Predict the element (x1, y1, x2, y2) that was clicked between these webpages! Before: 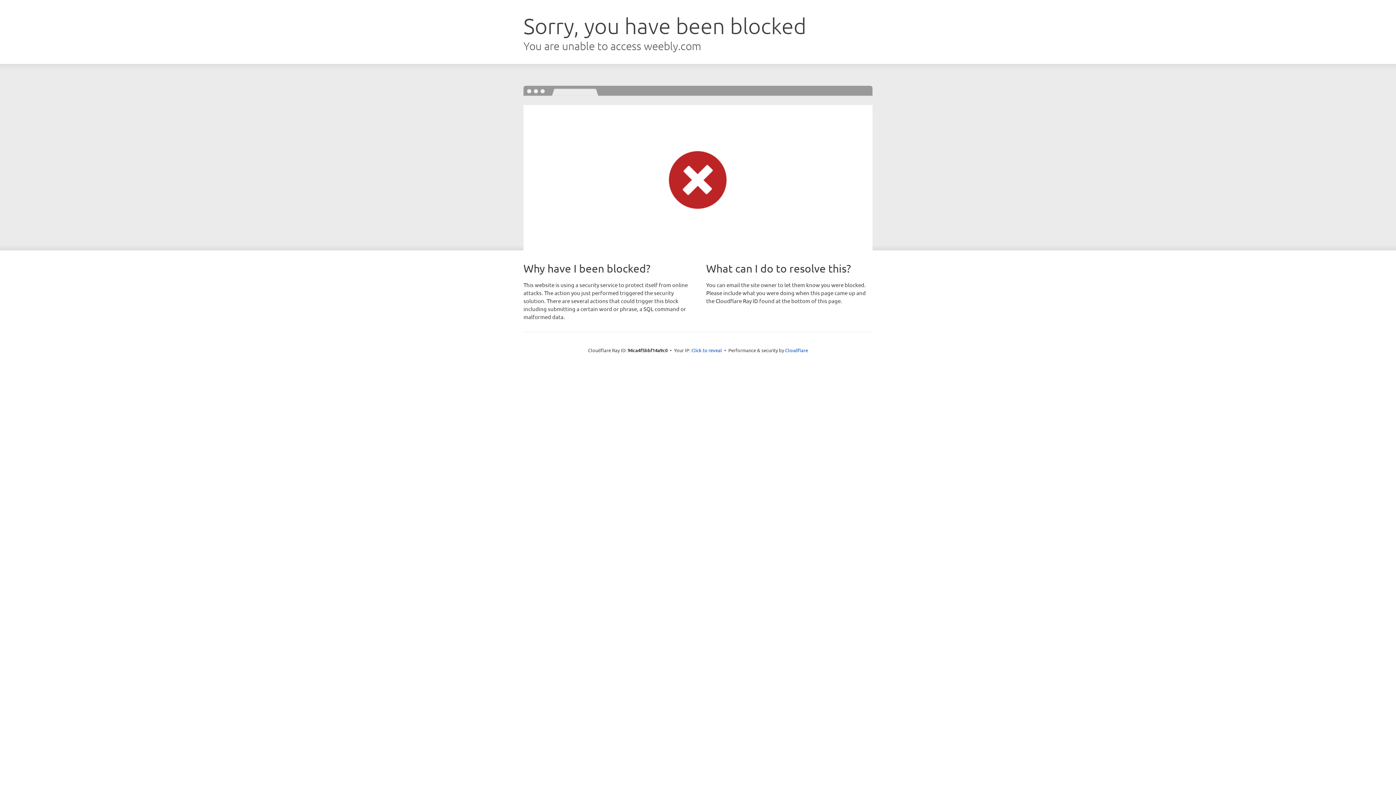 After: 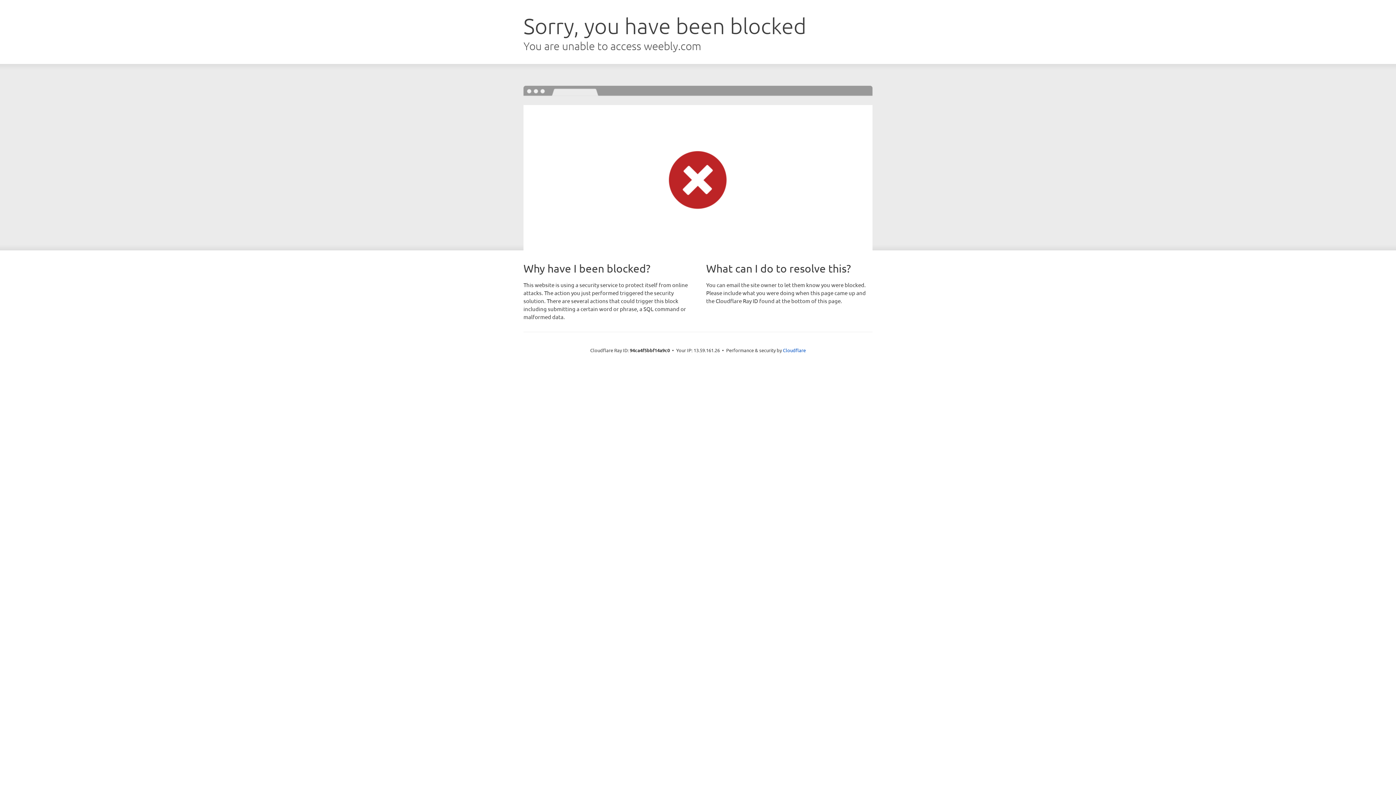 Action: label: Click to reveal bbox: (691, 346, 722, 353)